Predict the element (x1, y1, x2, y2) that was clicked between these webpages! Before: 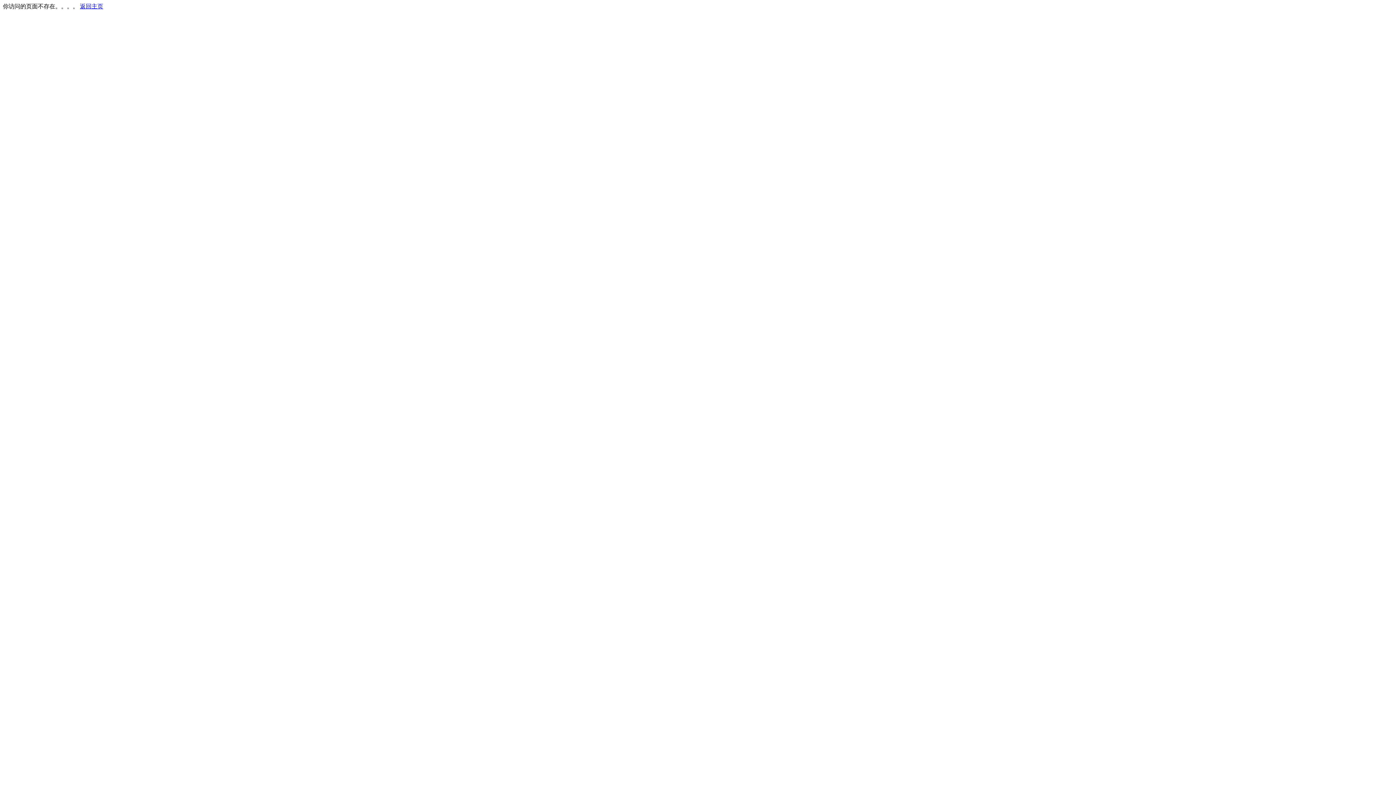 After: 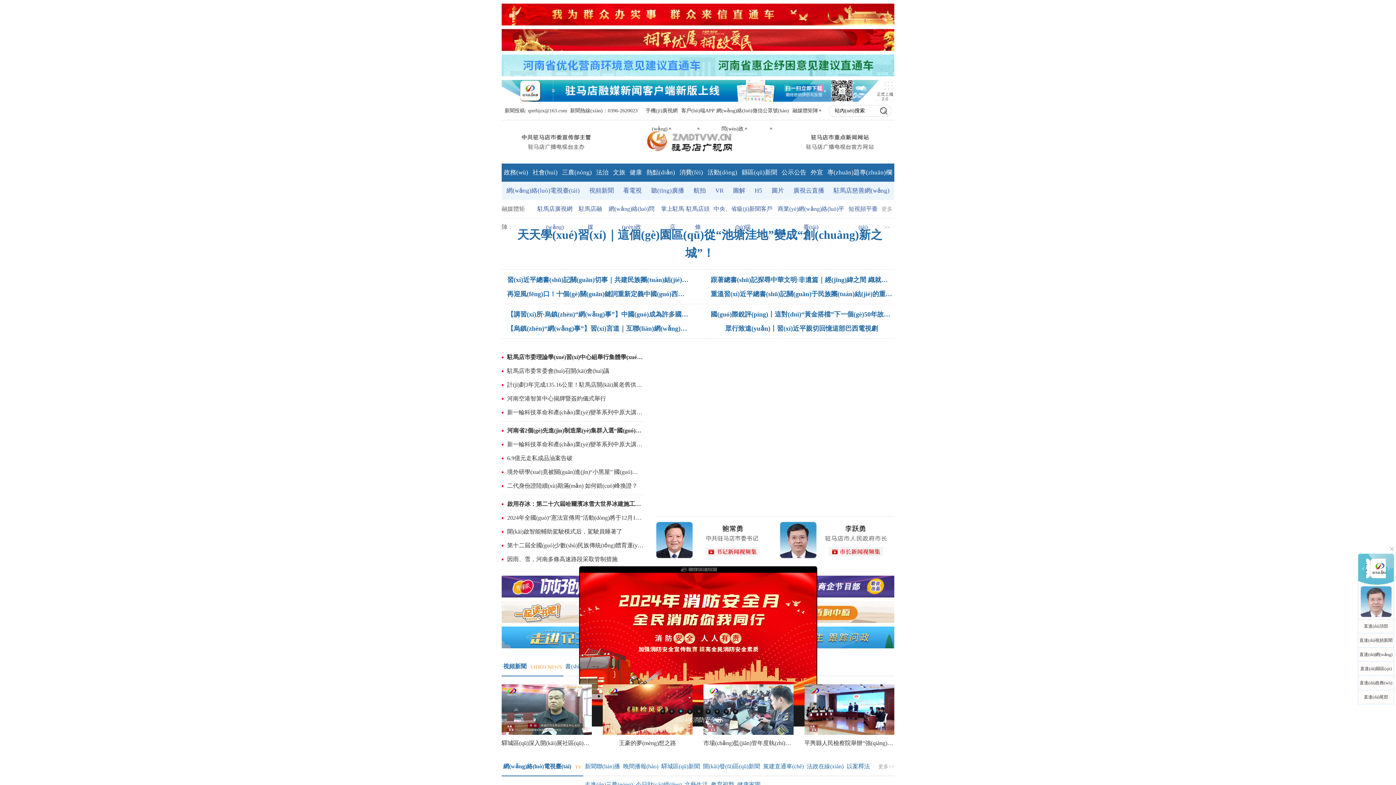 Action: label: 返回主页 bbox: (80, 3, 103, 9)